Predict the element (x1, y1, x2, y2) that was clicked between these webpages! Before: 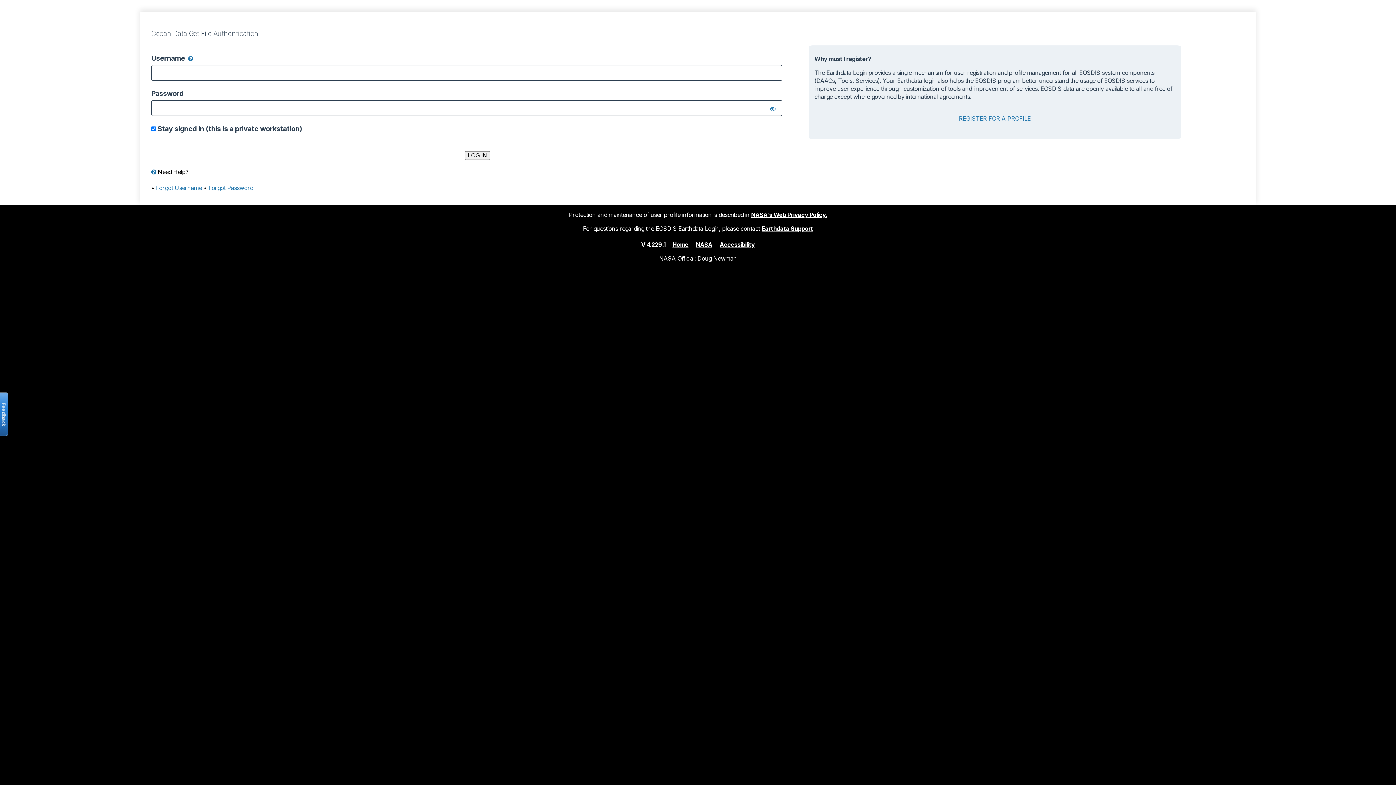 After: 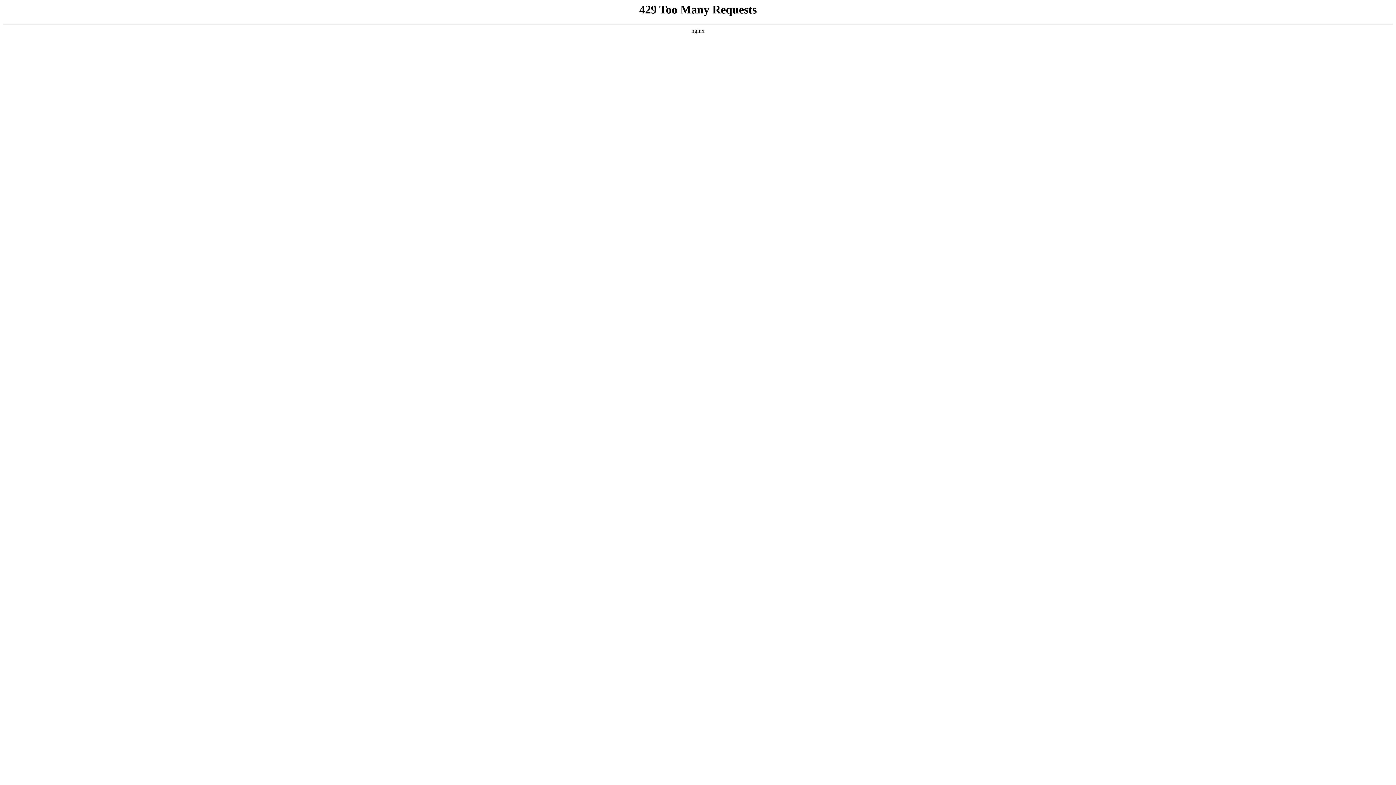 Action: label: NASA bbox: (696, 240, 712, 248)